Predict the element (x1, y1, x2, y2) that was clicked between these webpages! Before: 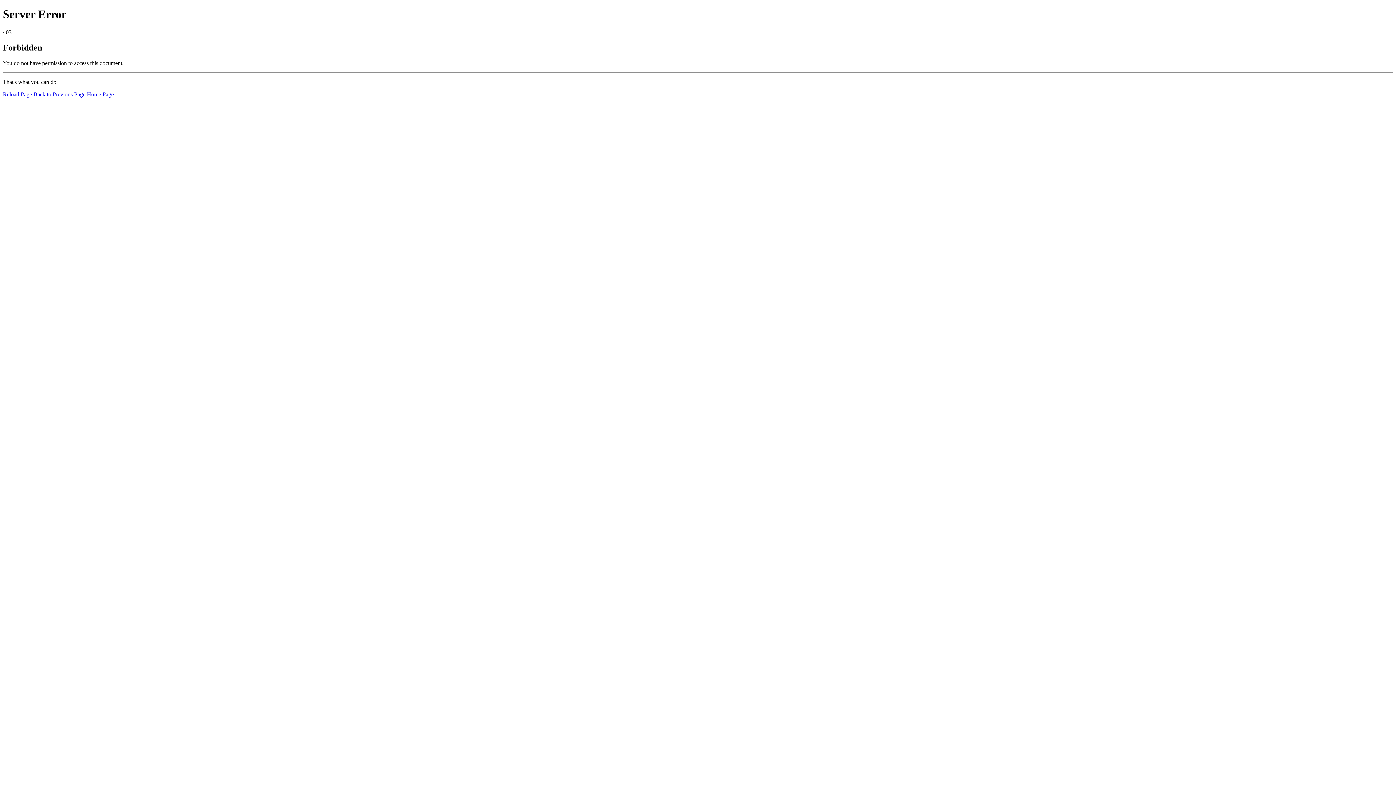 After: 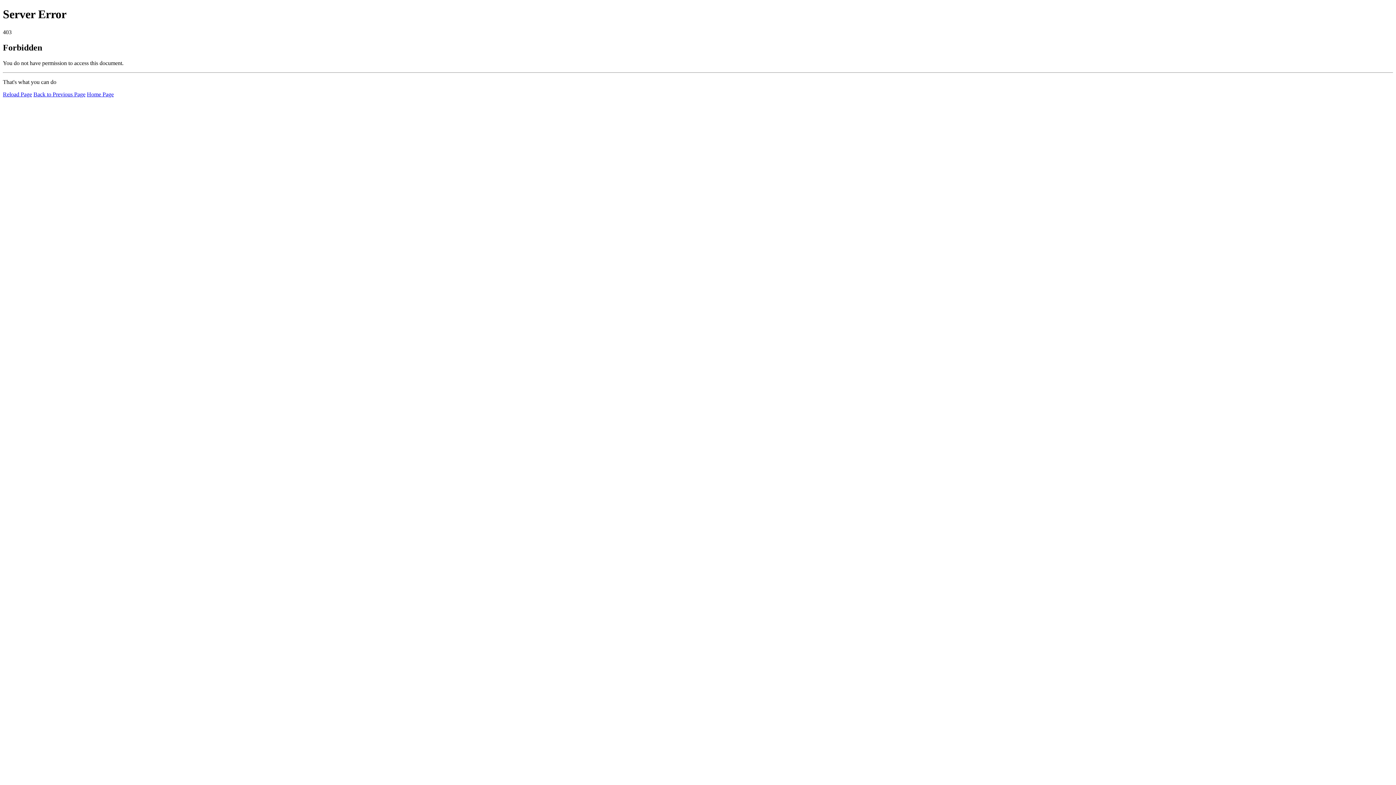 Action: label: Home Page bbox: (86, 91, 113, 97)